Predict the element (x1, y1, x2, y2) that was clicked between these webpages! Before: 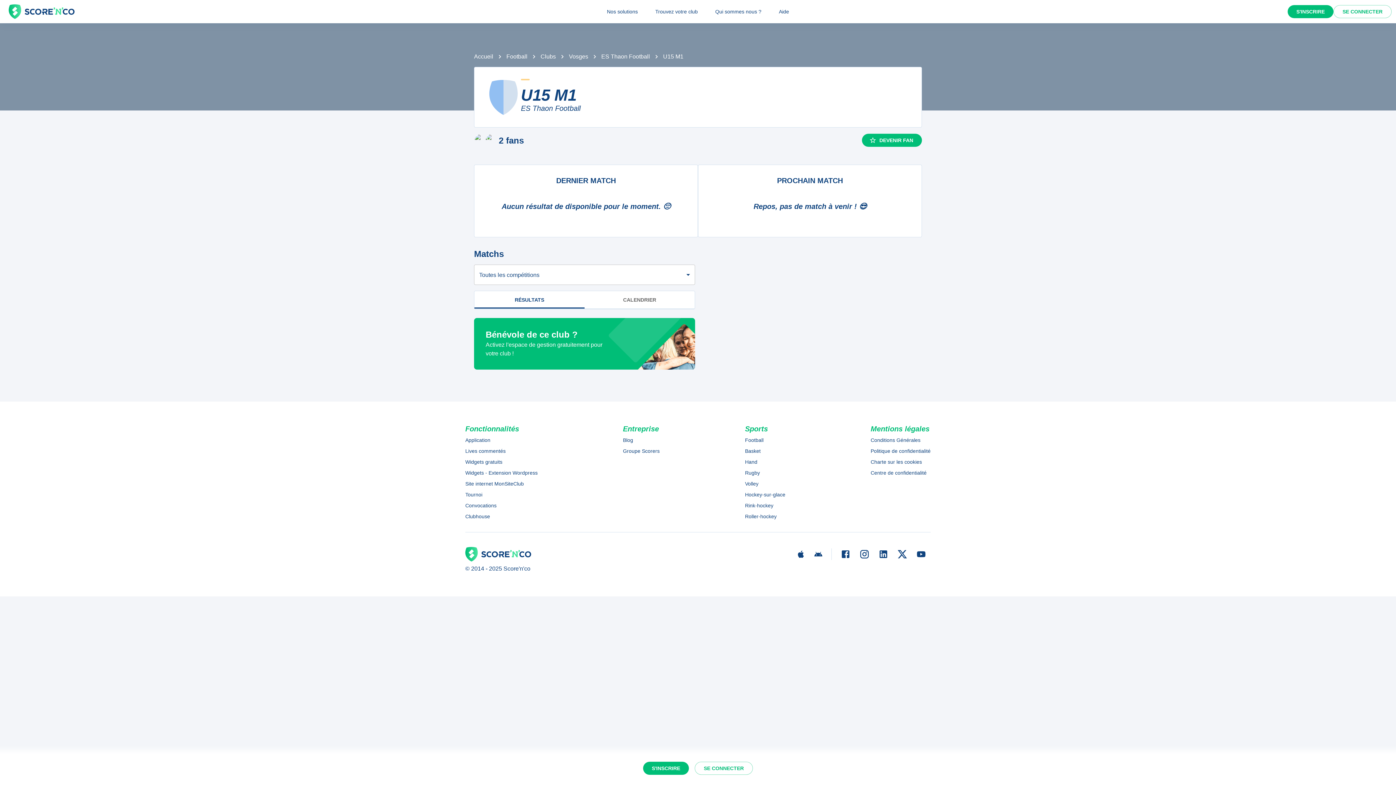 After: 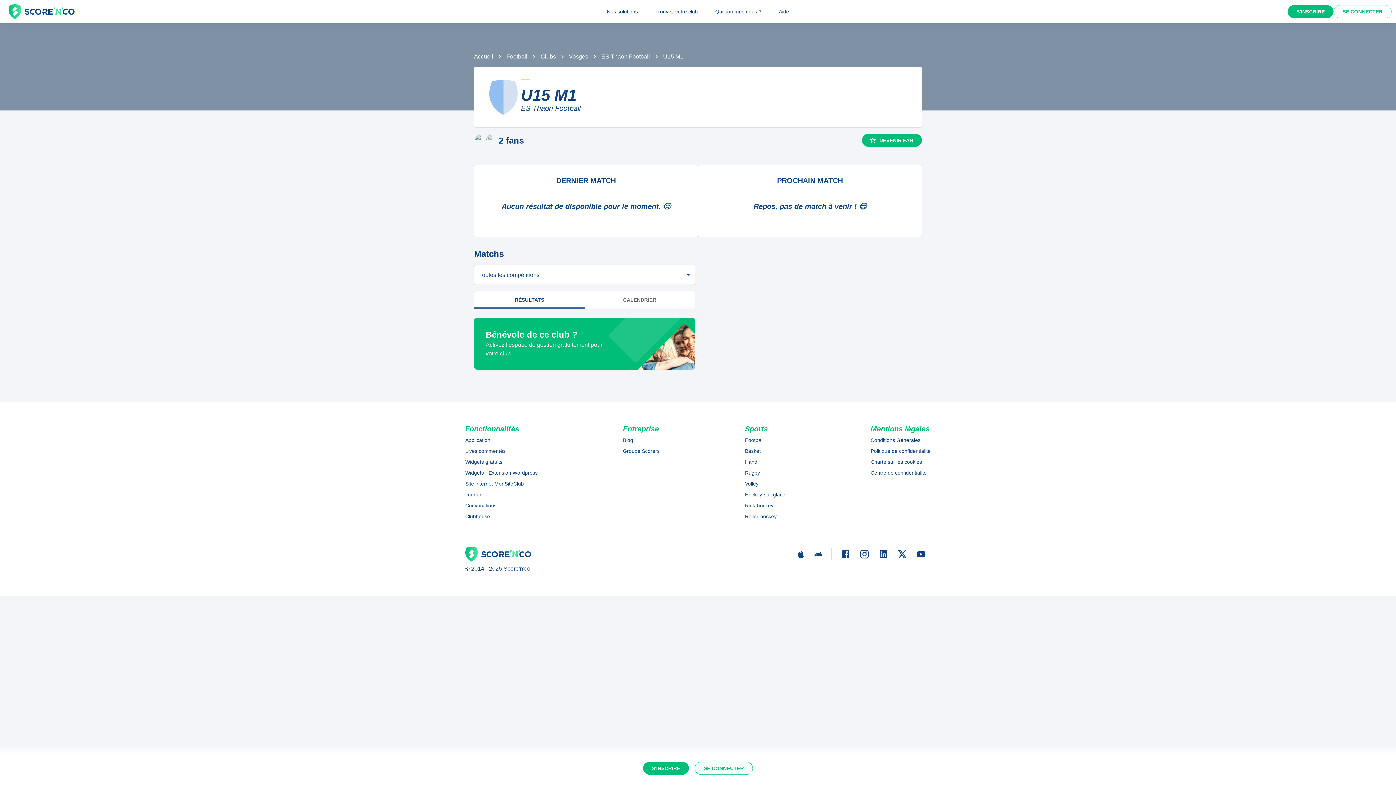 Action: bbox: (694, 762, 753, 775) label: SE CONNECTER